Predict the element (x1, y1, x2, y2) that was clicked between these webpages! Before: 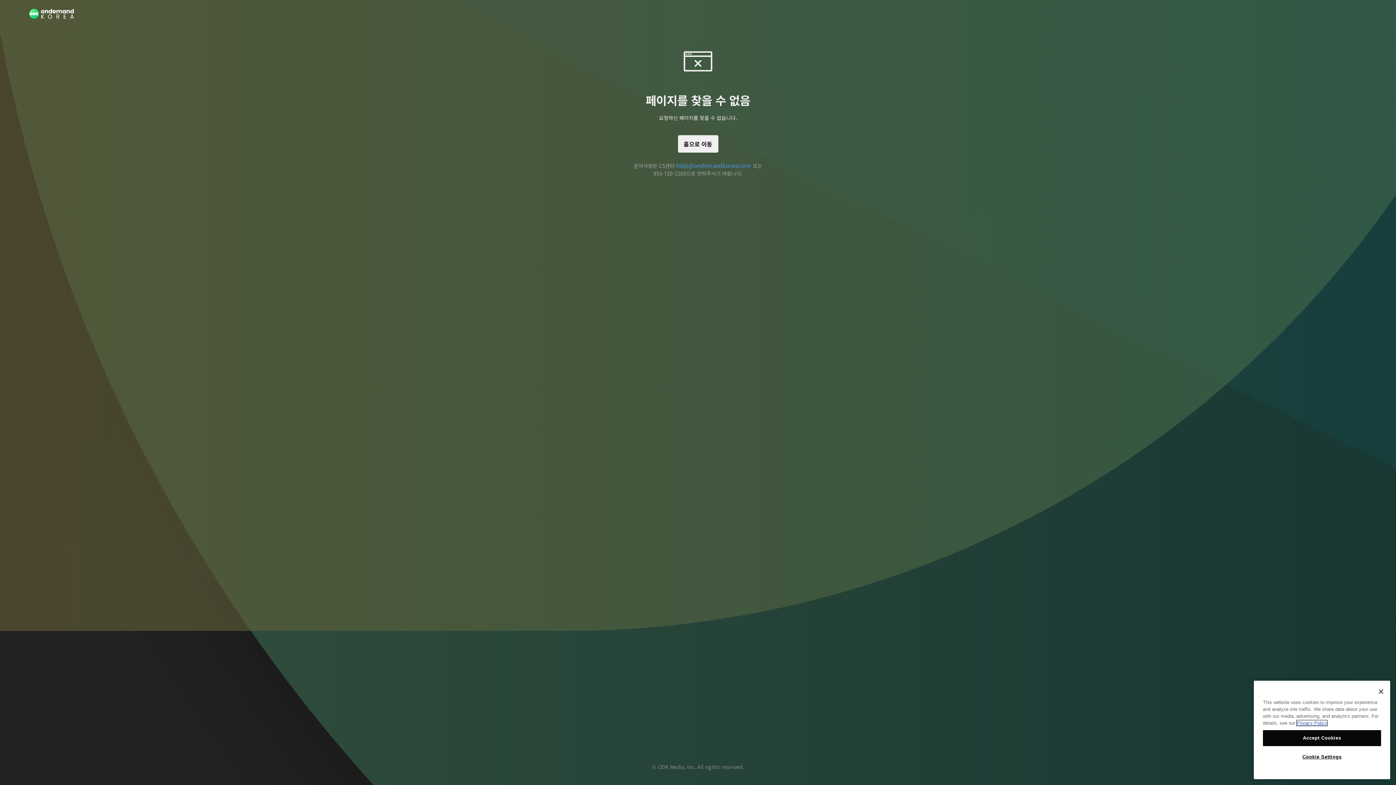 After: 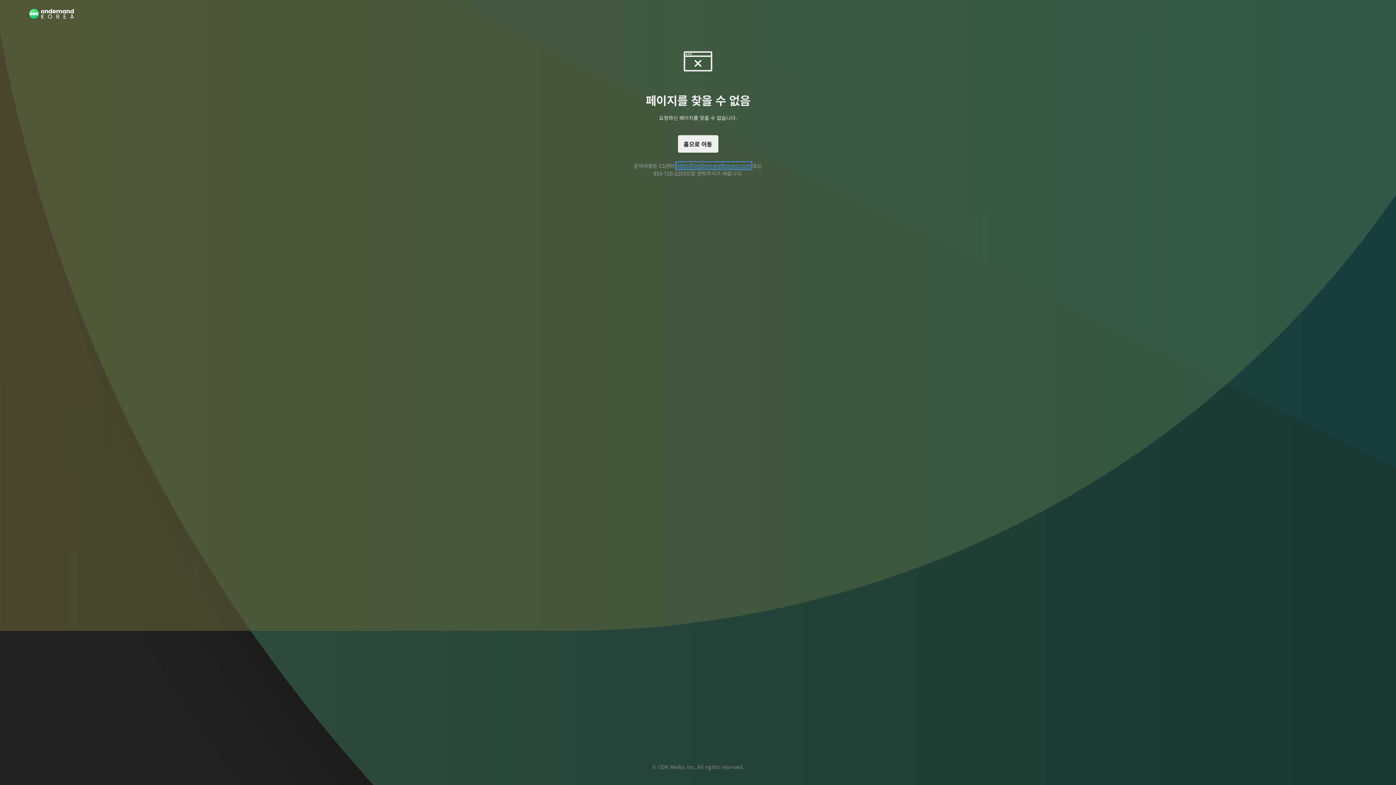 Action: bbox: (676, 162, 751, 169) label: help@ondemandkorea.com